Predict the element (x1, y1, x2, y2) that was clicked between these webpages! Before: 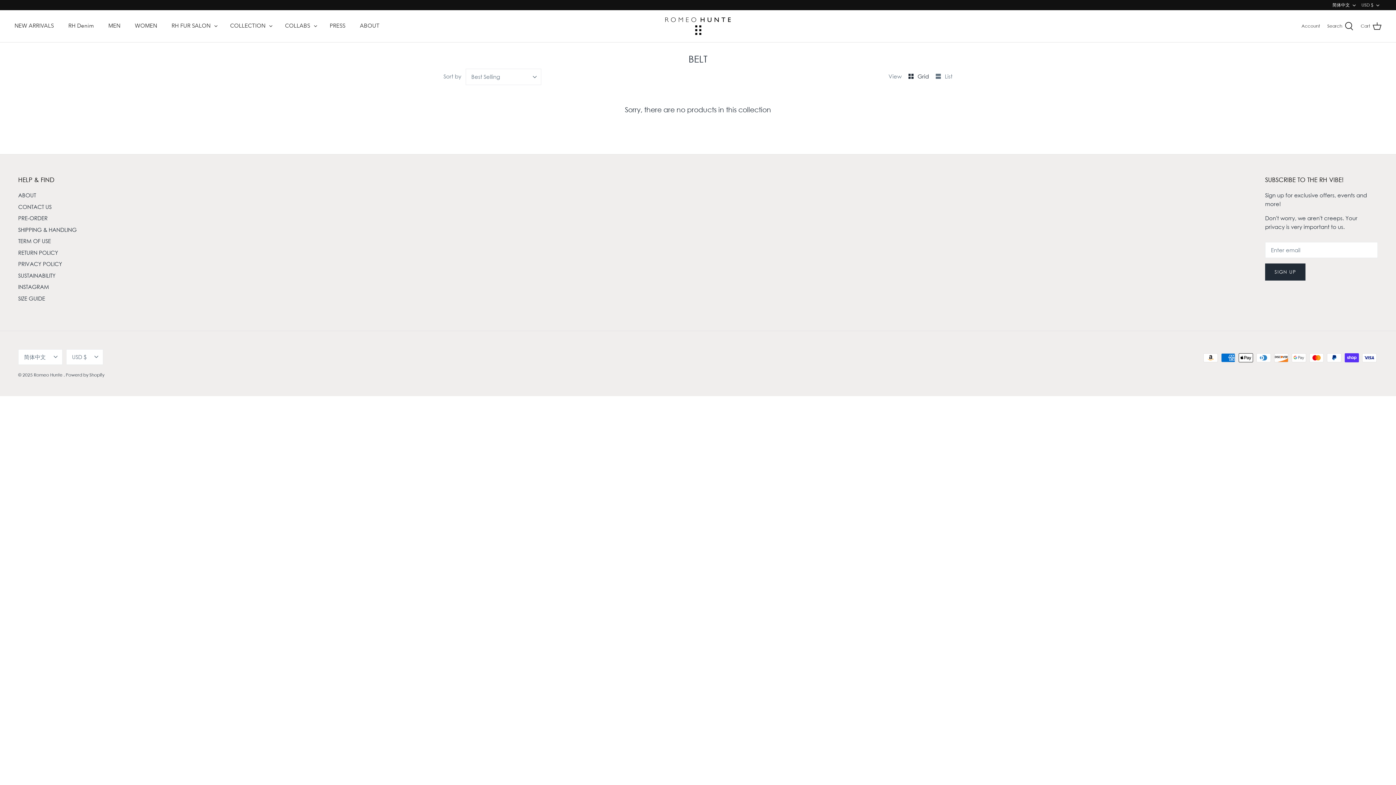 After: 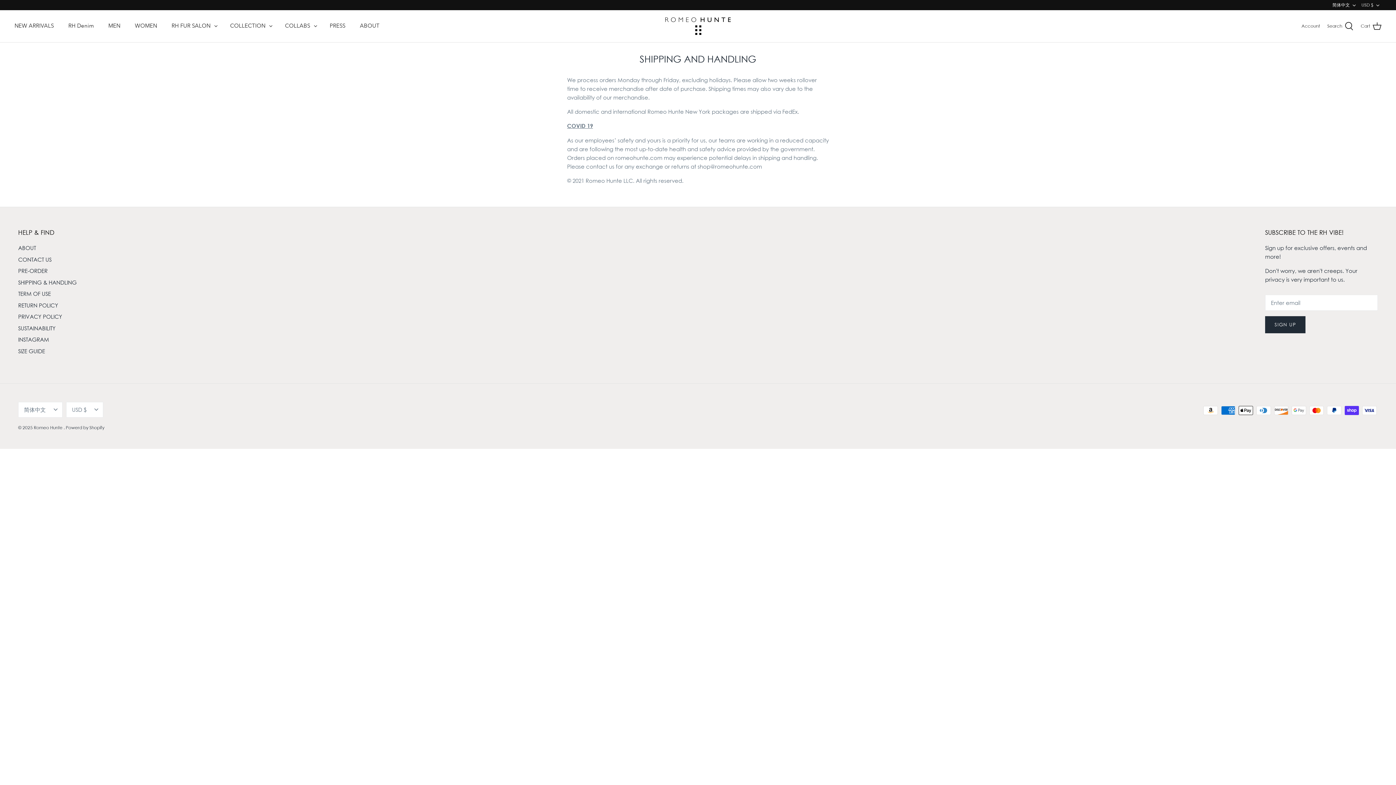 Action: label: SHIPPING & HANDLING bbox: (18, 226, 76, 232)